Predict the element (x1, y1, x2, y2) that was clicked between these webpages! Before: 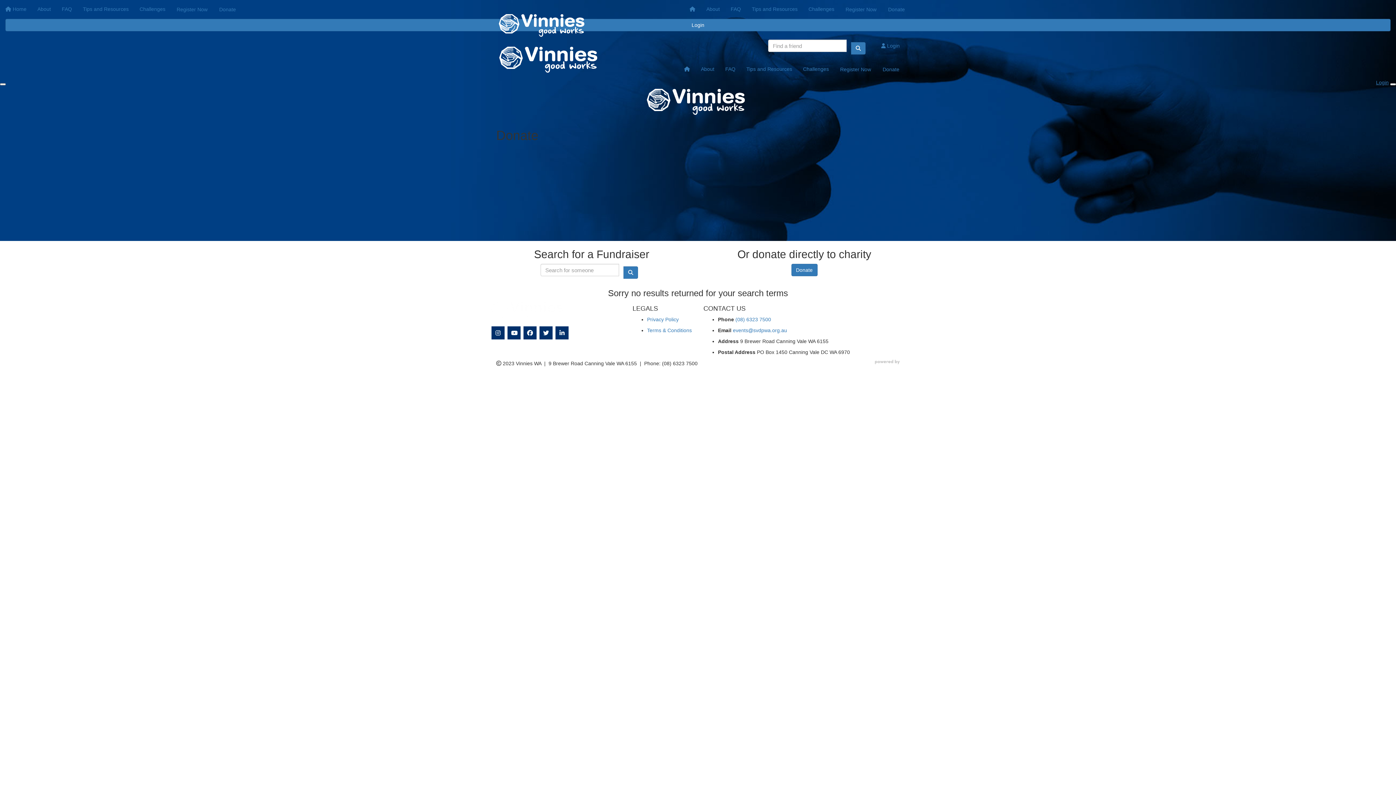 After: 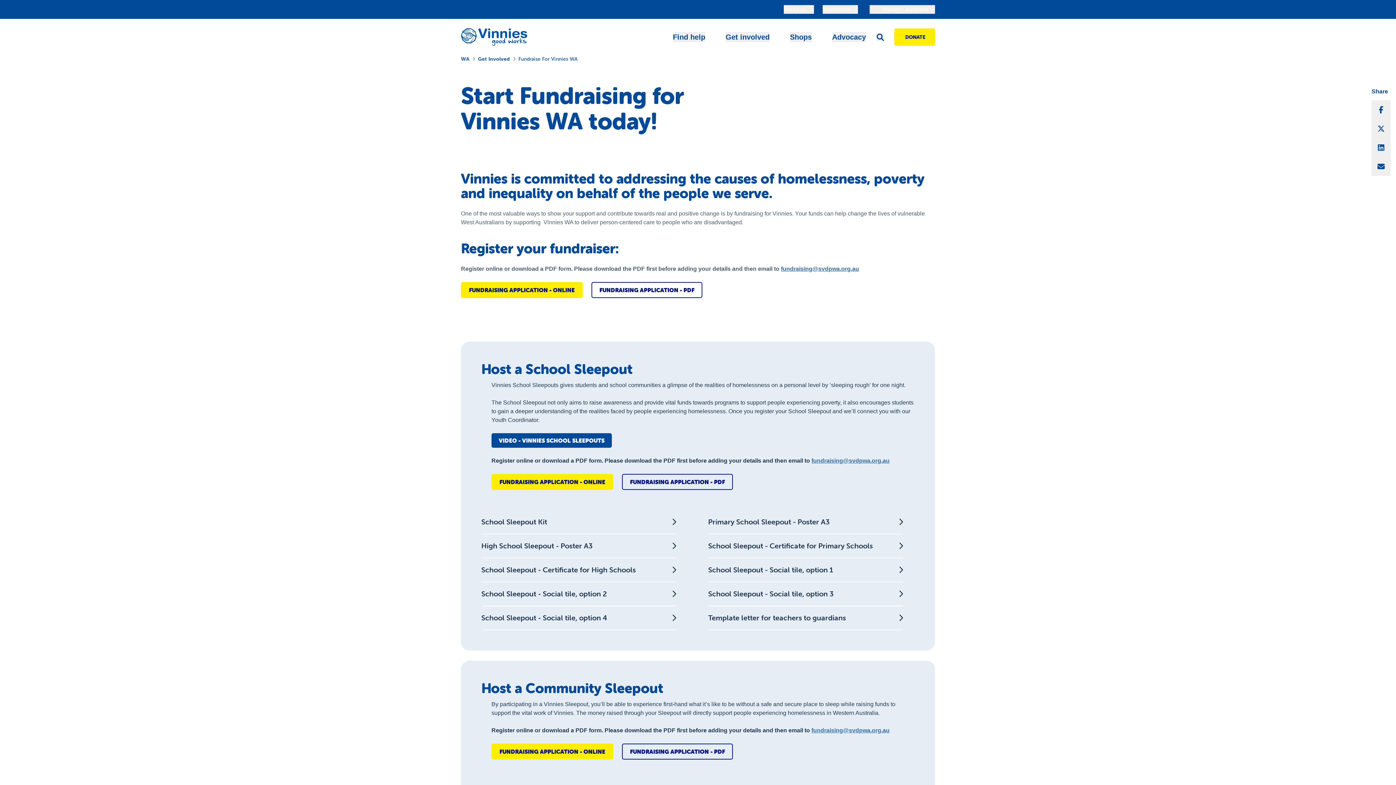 Action: label: Donate bbox: (877, 60, 905, 78)